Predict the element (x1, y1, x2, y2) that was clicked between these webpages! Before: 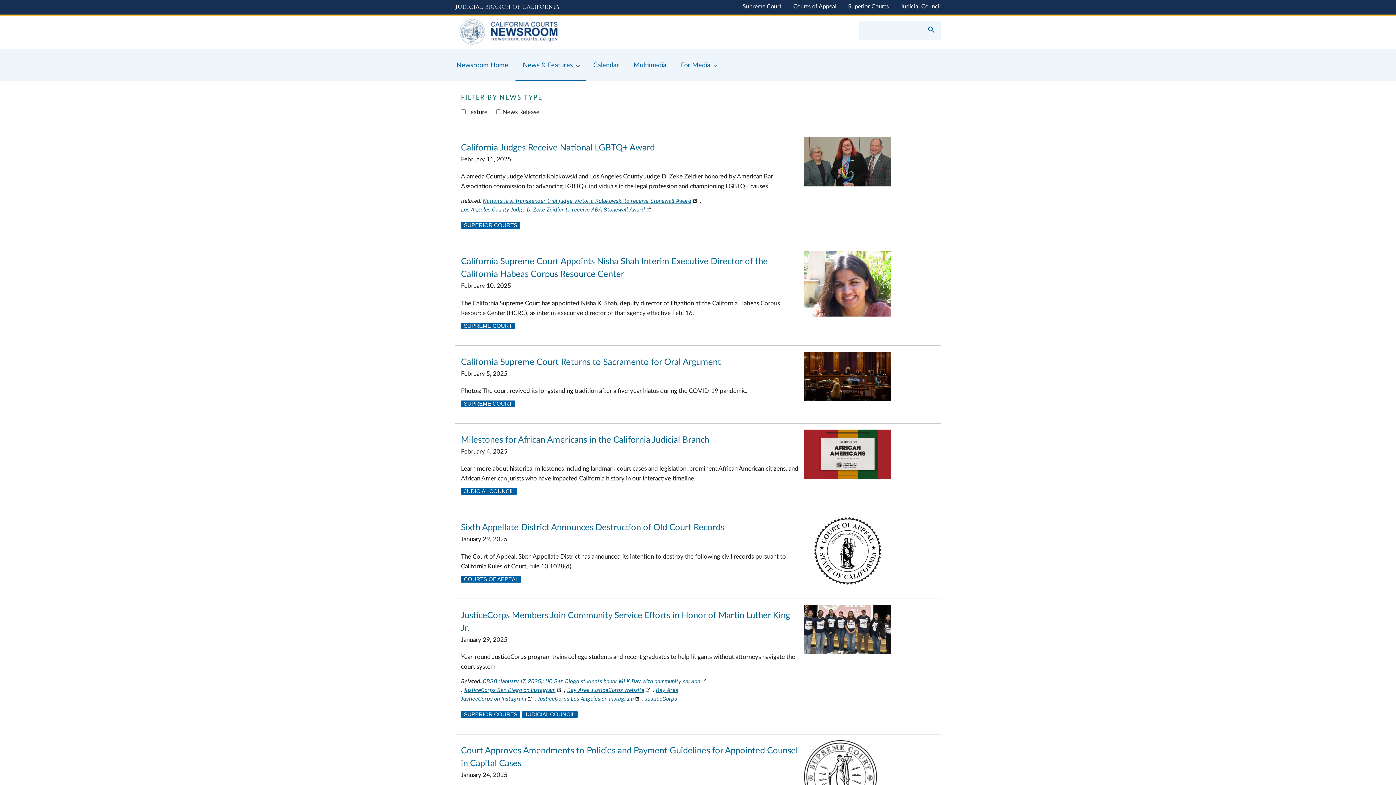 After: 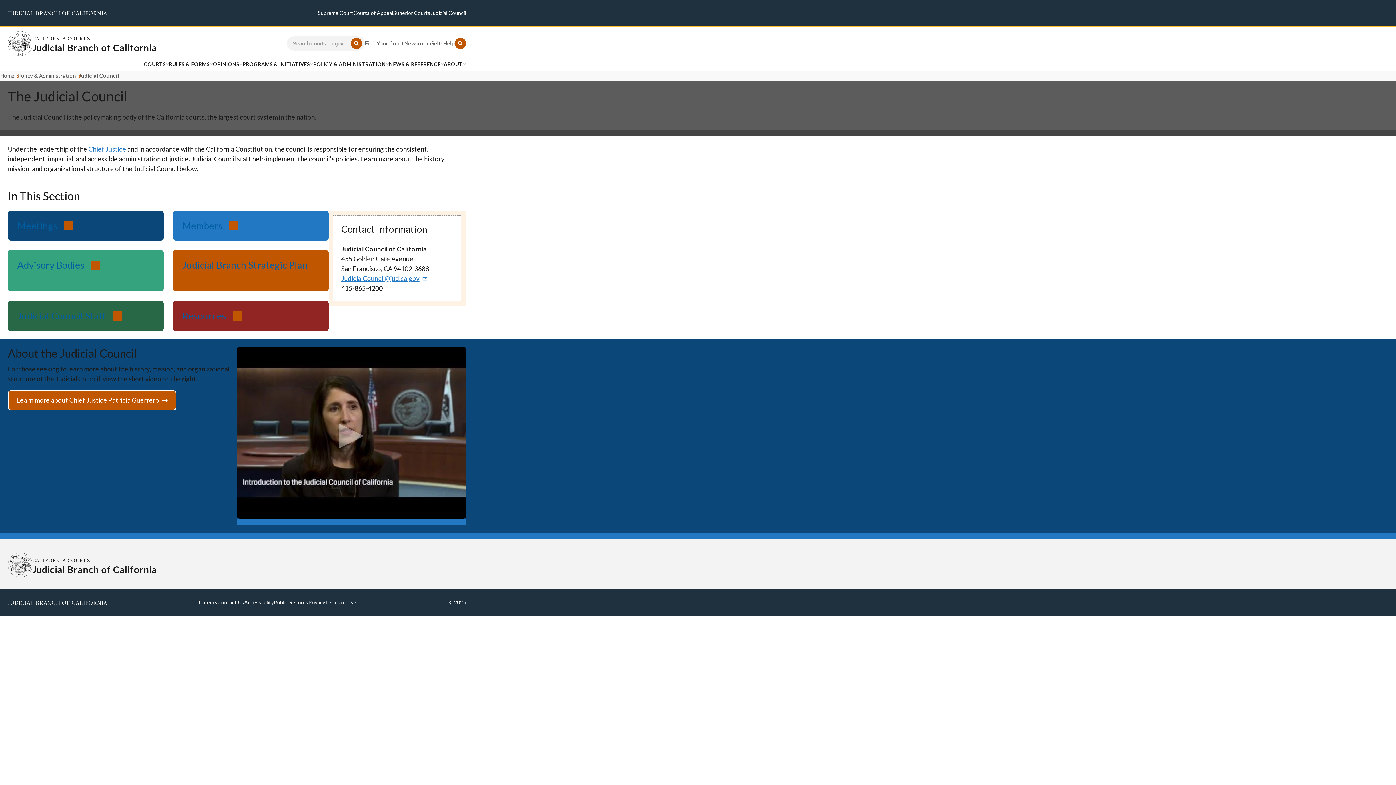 Action: label: Judicial Council bbox: (900, 3, 941, 9)